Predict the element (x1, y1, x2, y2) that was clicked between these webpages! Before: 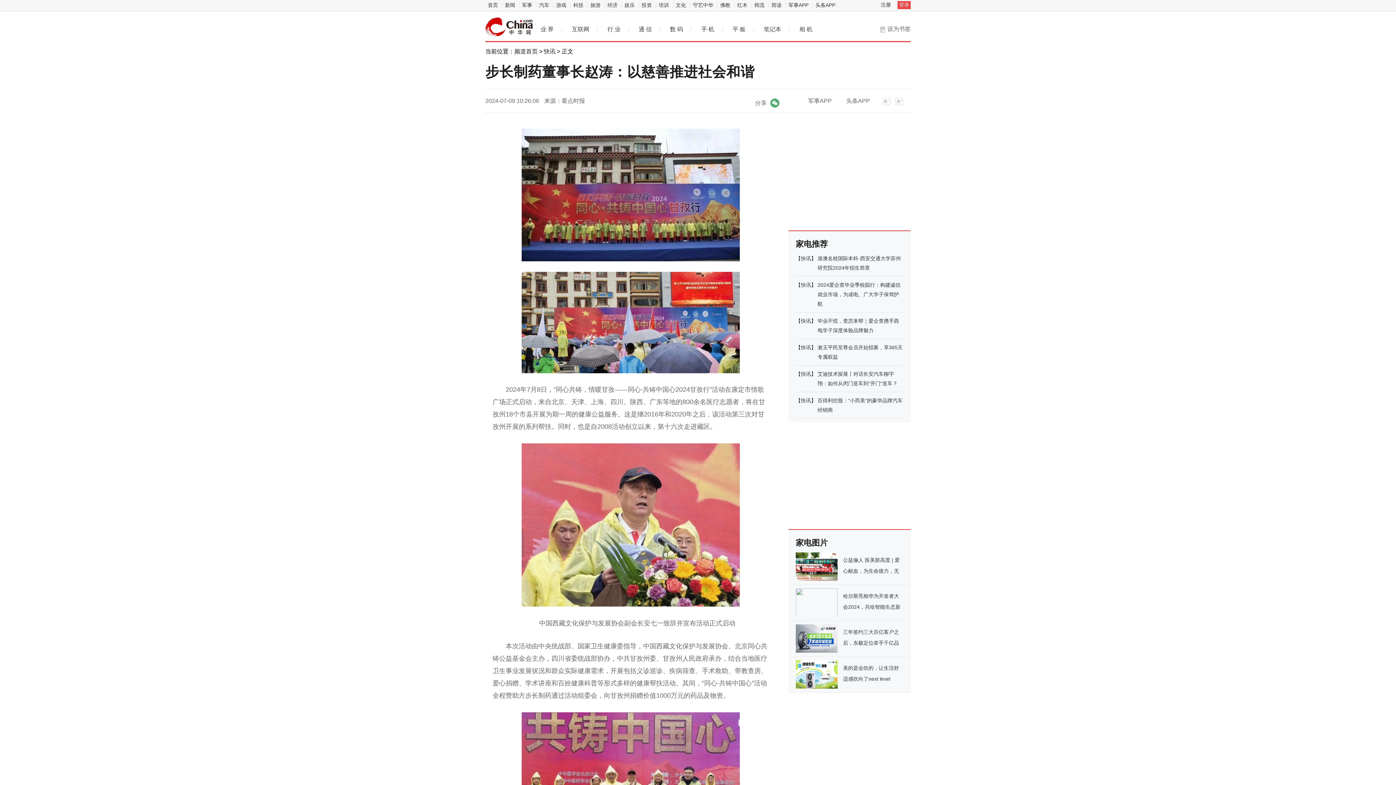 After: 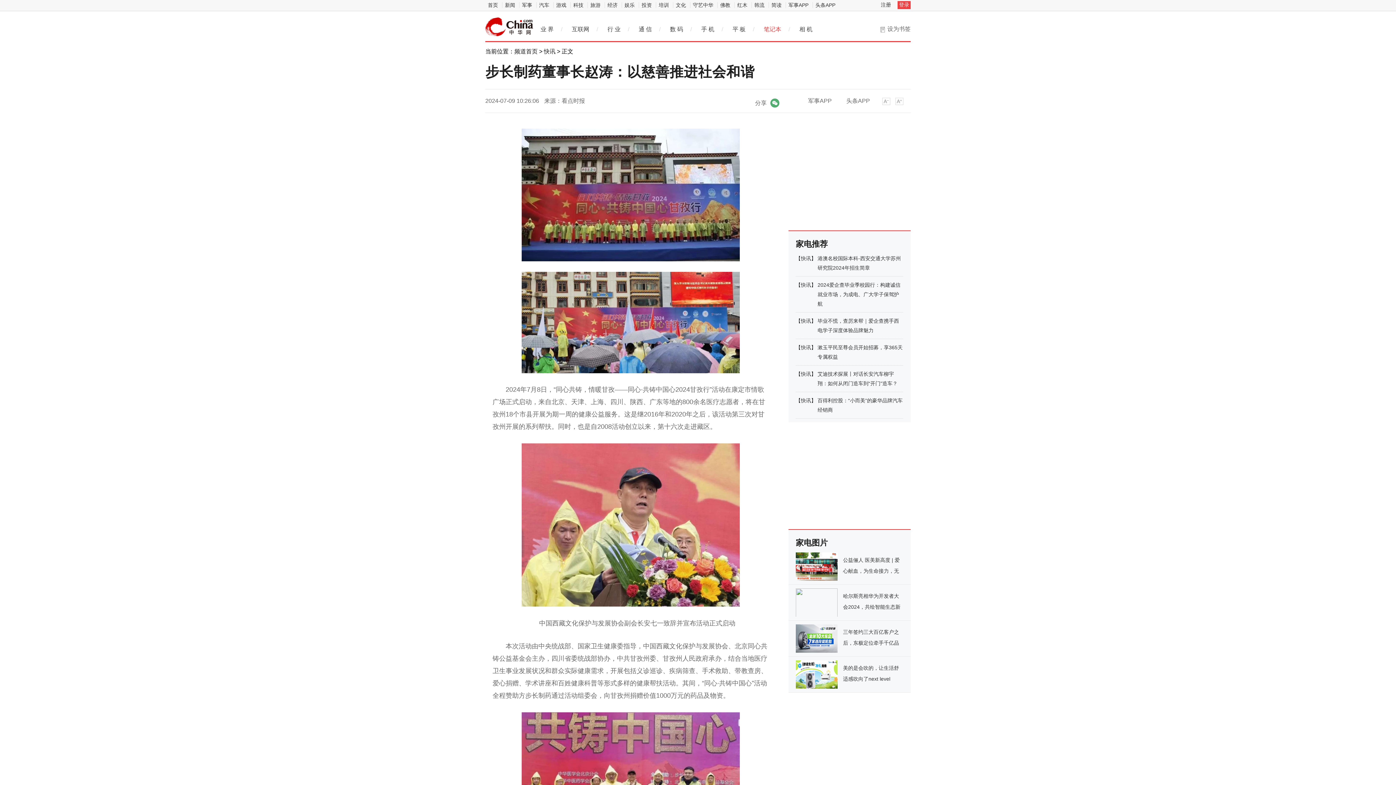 Action: bbox: (760, 24, 785, 34) label: 笔记本